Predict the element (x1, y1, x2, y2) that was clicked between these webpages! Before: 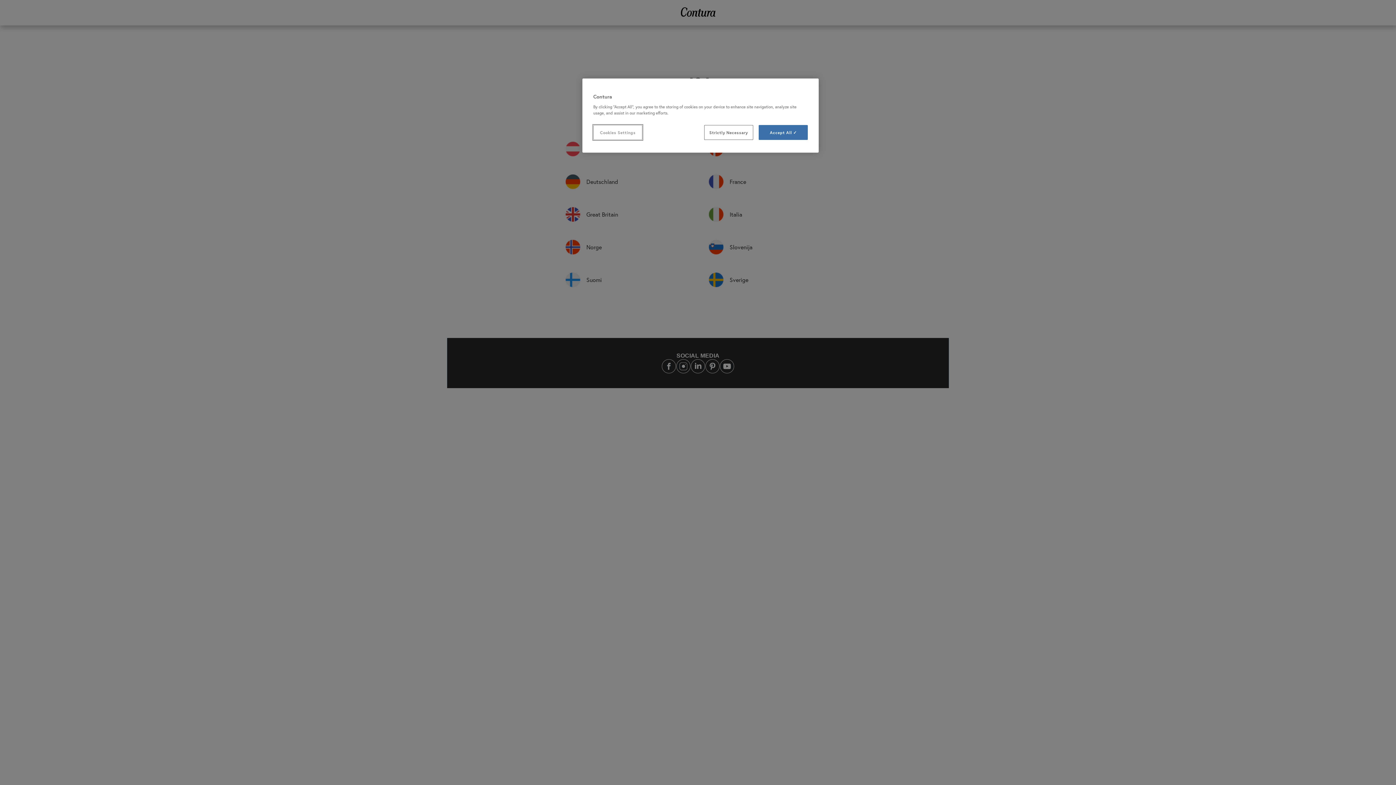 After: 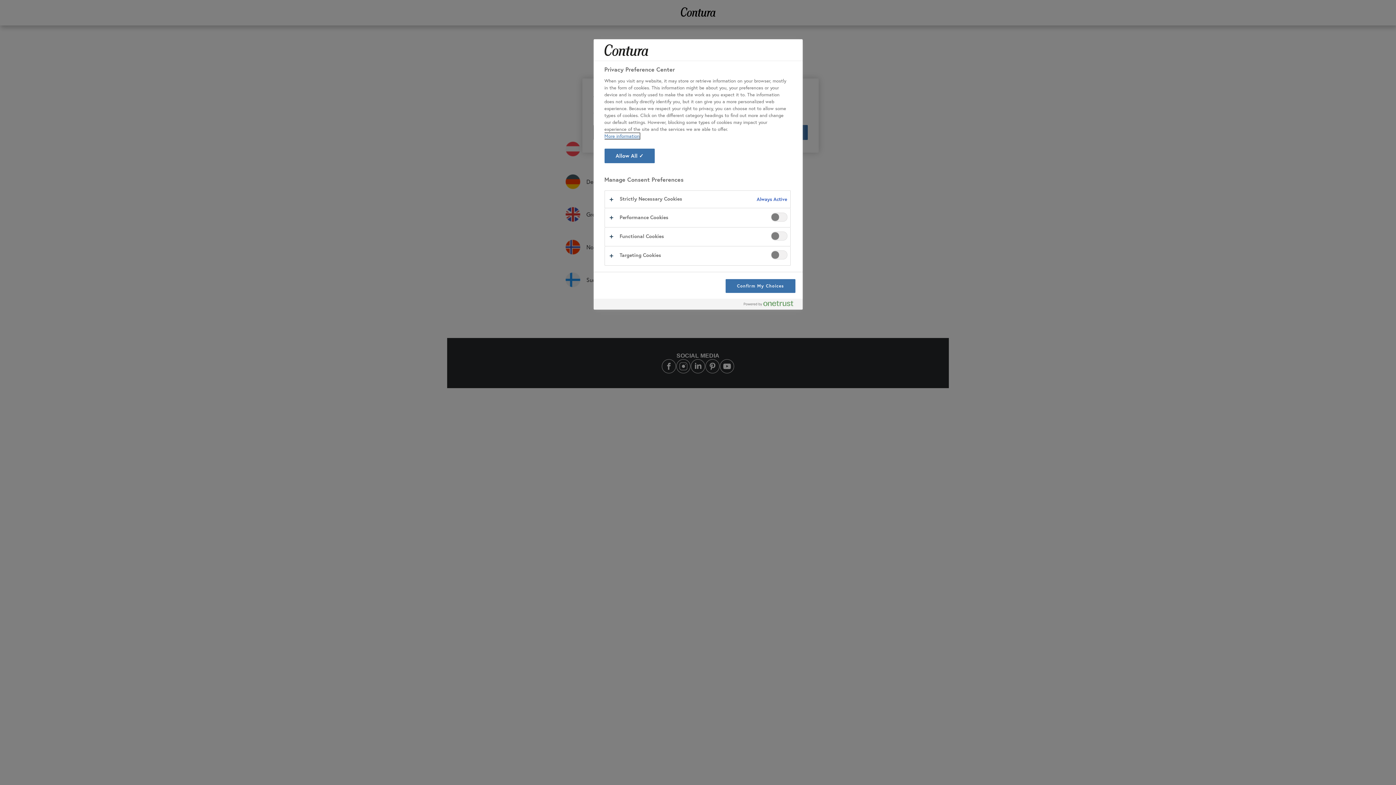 Action: label: Cookies Settings bbox: (593, 125, 642, 140)